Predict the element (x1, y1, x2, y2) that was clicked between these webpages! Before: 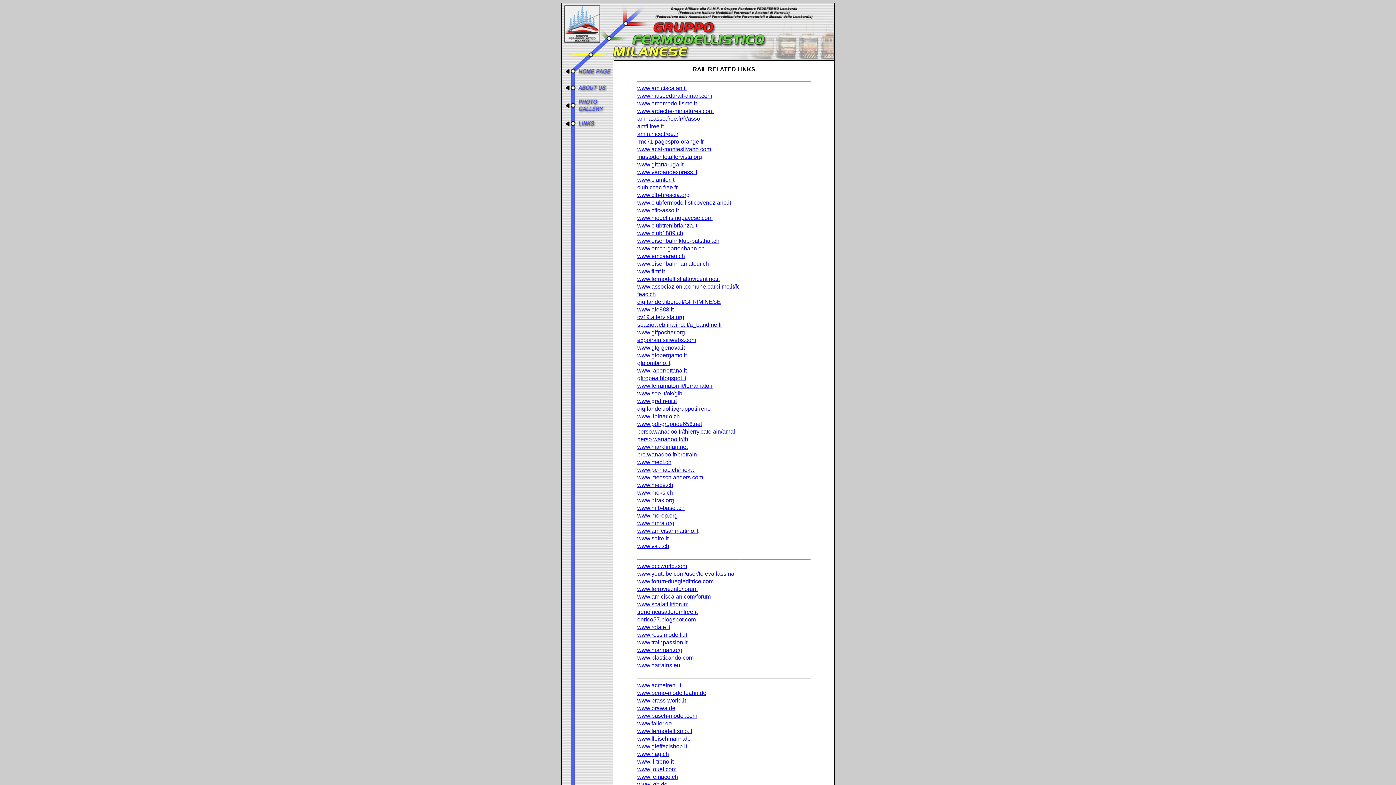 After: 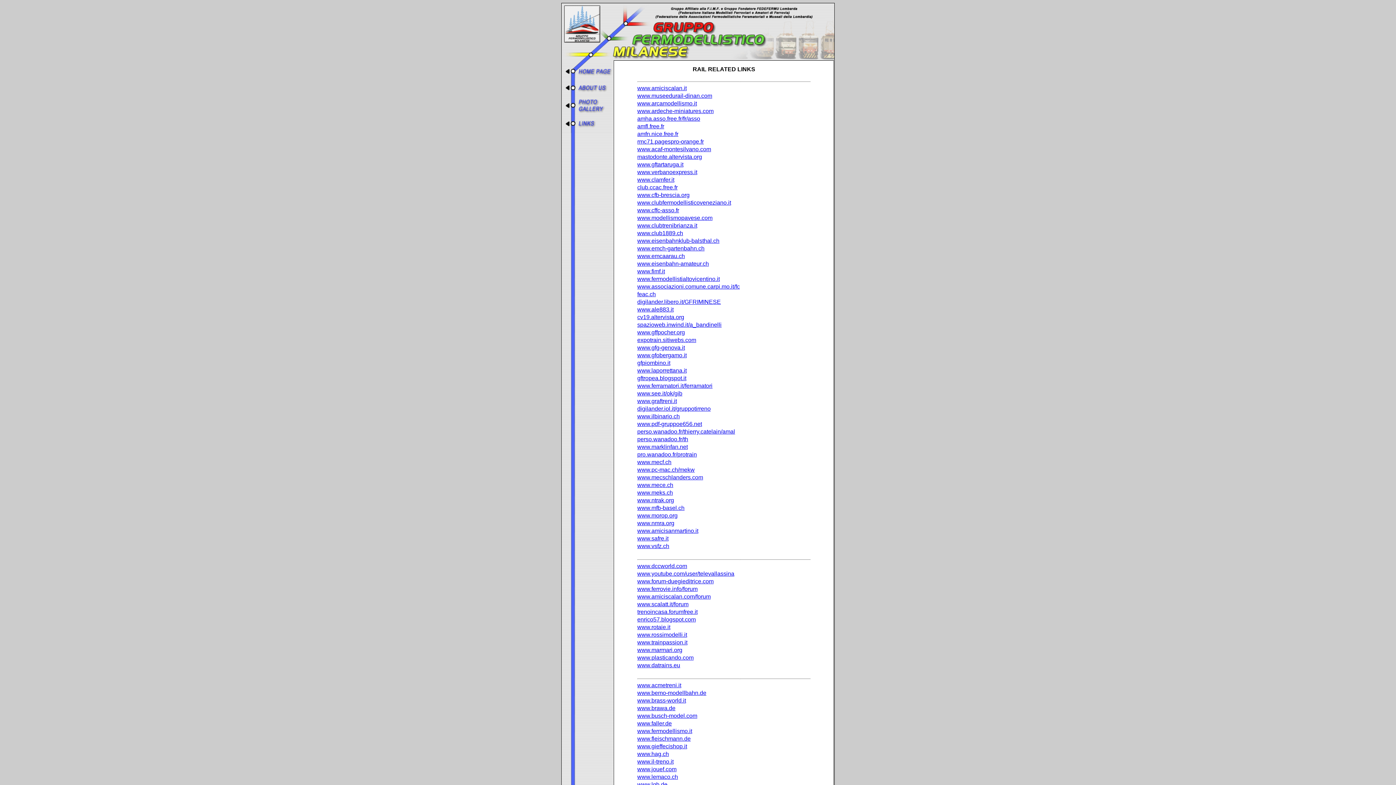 Action: bbox: (637, 337, 696, 343) label: expotrain.sitiwebs.com